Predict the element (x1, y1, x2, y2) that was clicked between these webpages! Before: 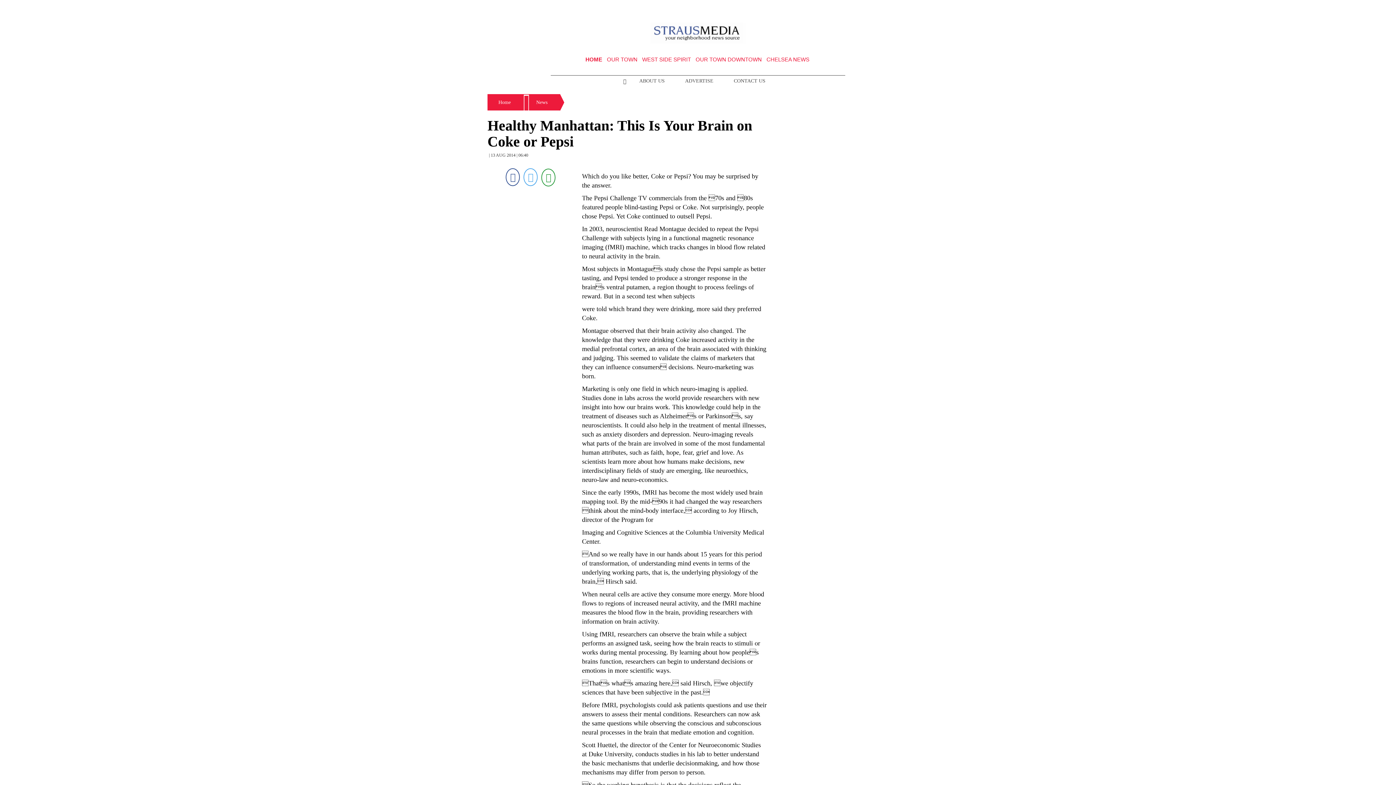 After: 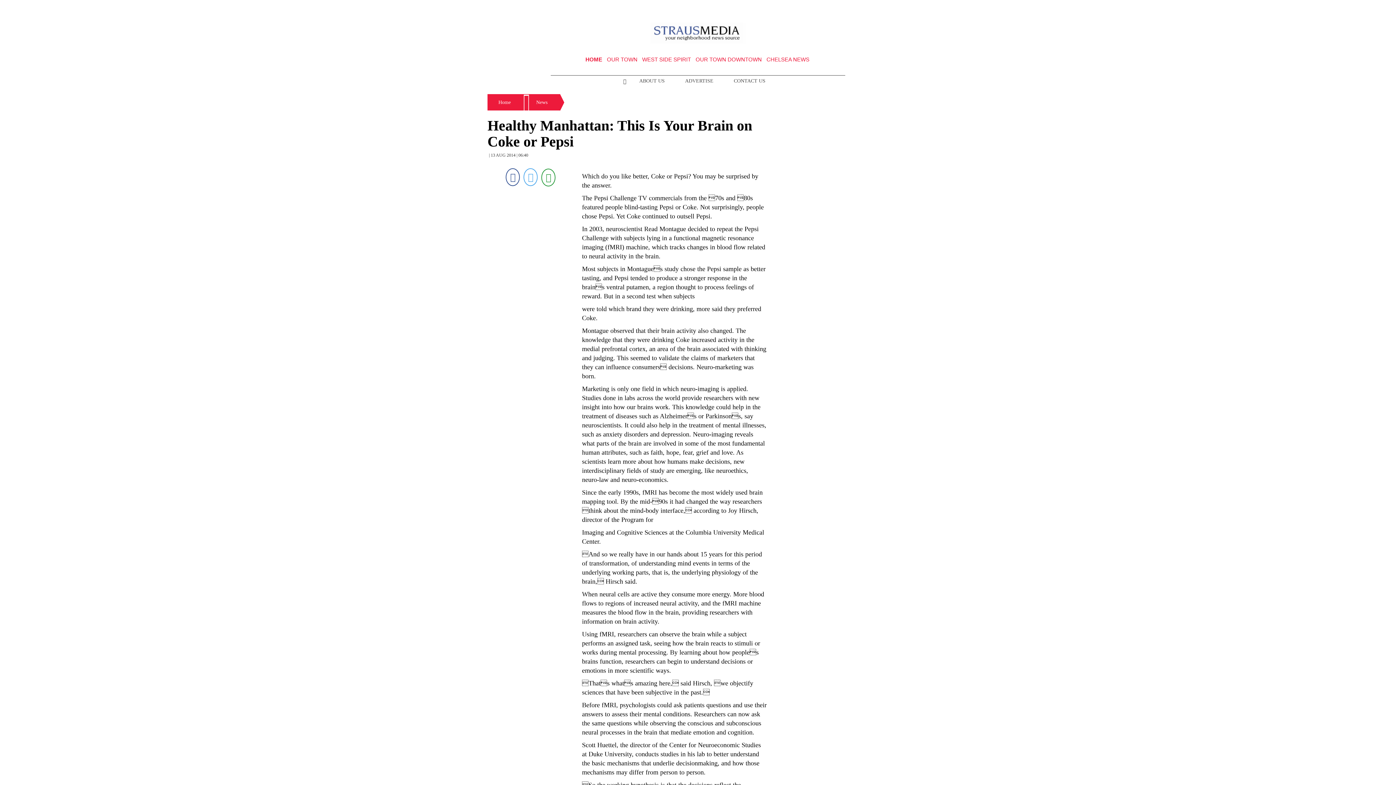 Action: label: ABOUT US bbox: (632, 75, 672, 86)